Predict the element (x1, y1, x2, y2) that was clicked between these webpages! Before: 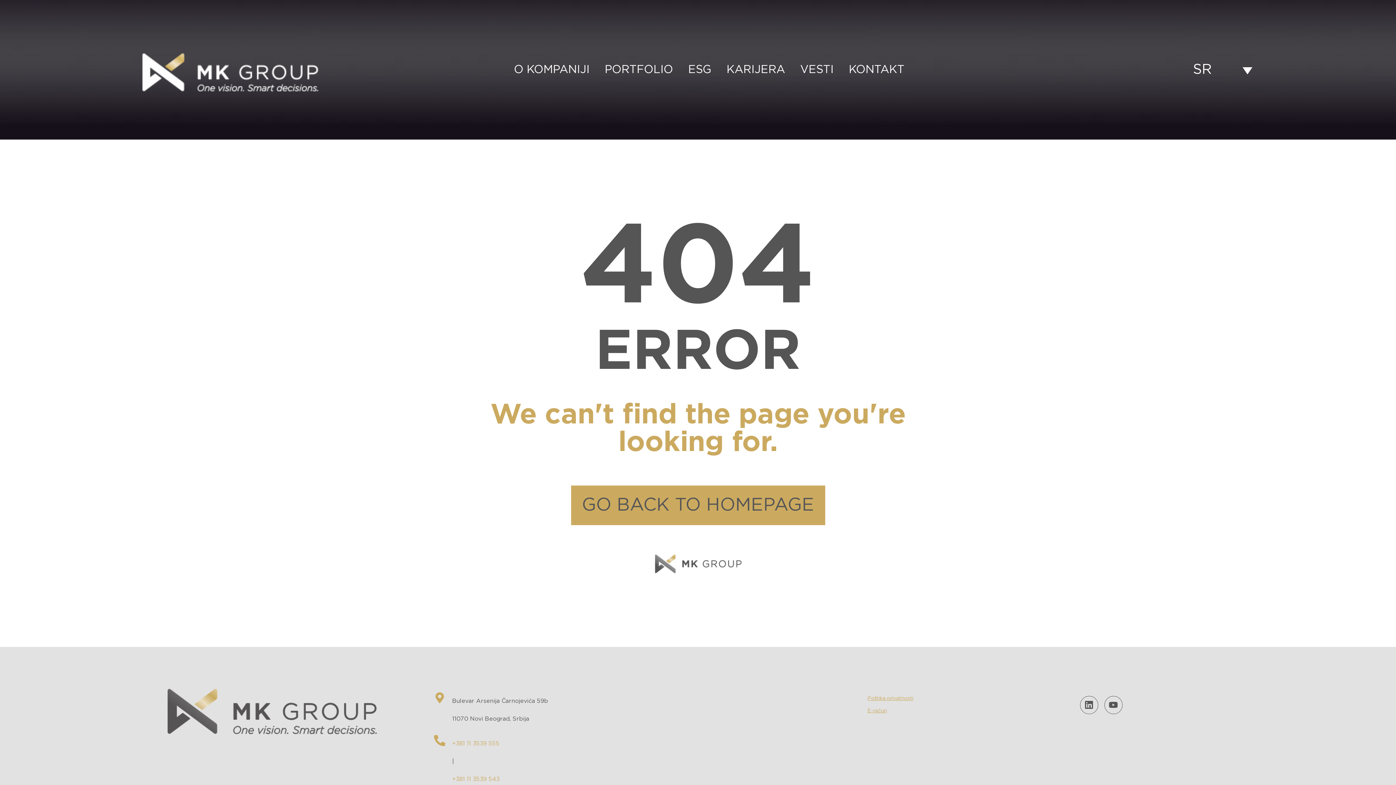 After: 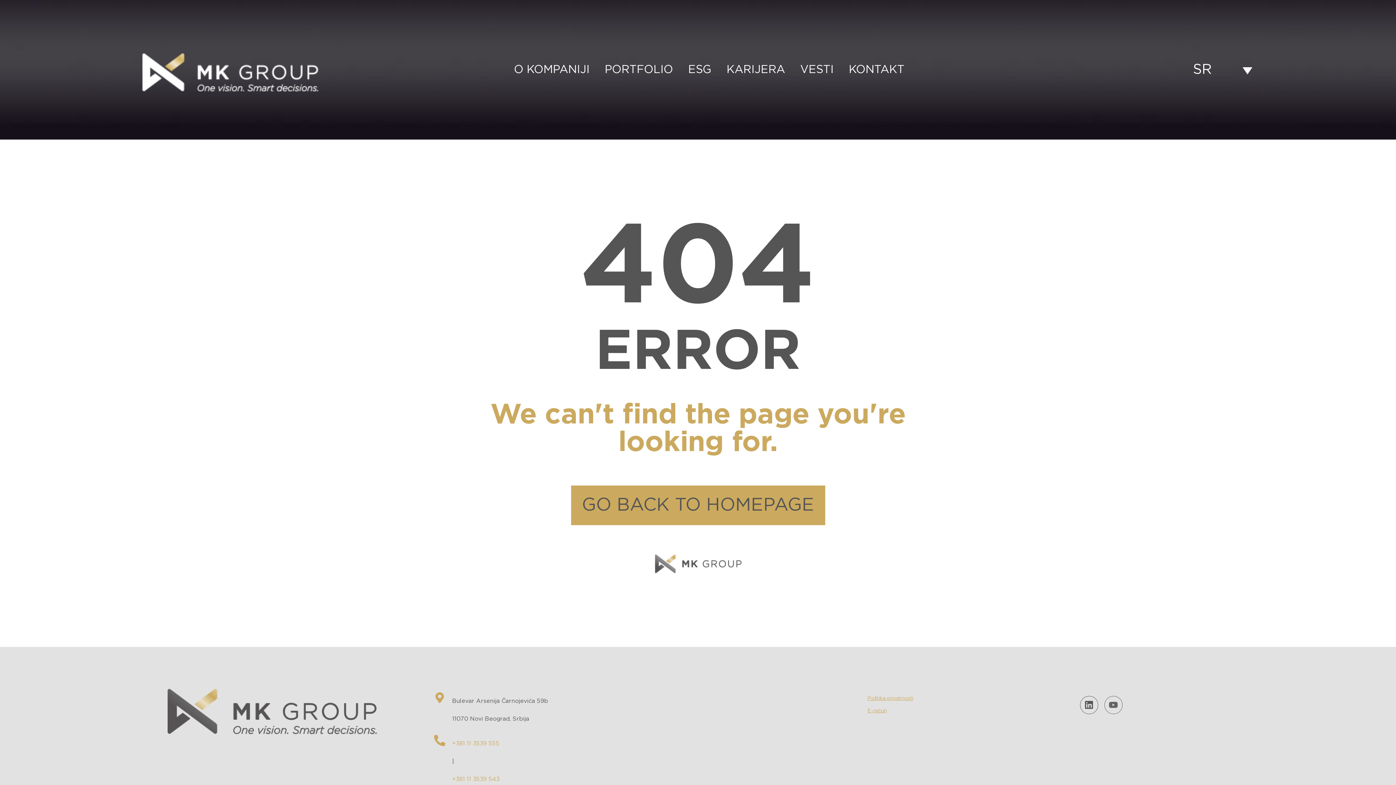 Action: label: Youtube bbox: (1104, 696, 1122, 714)